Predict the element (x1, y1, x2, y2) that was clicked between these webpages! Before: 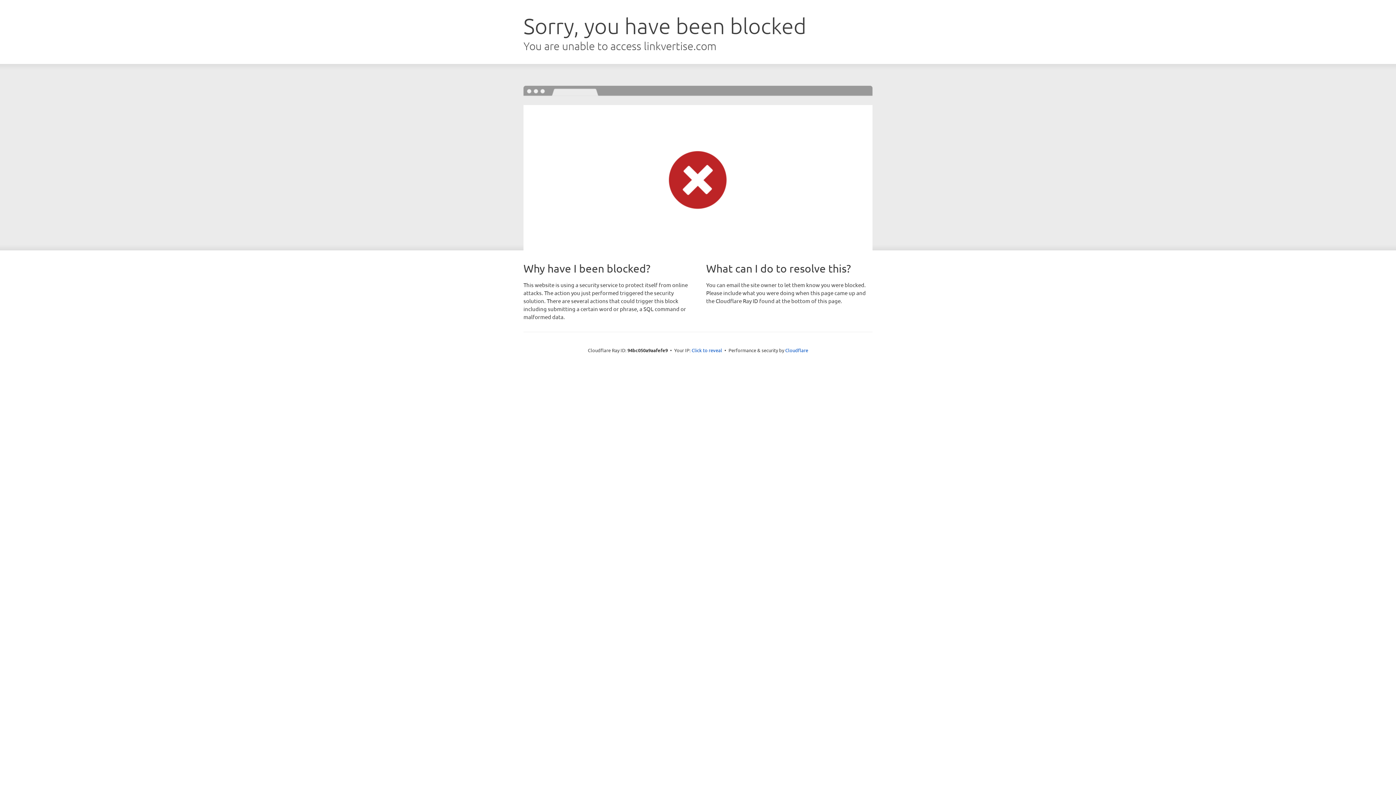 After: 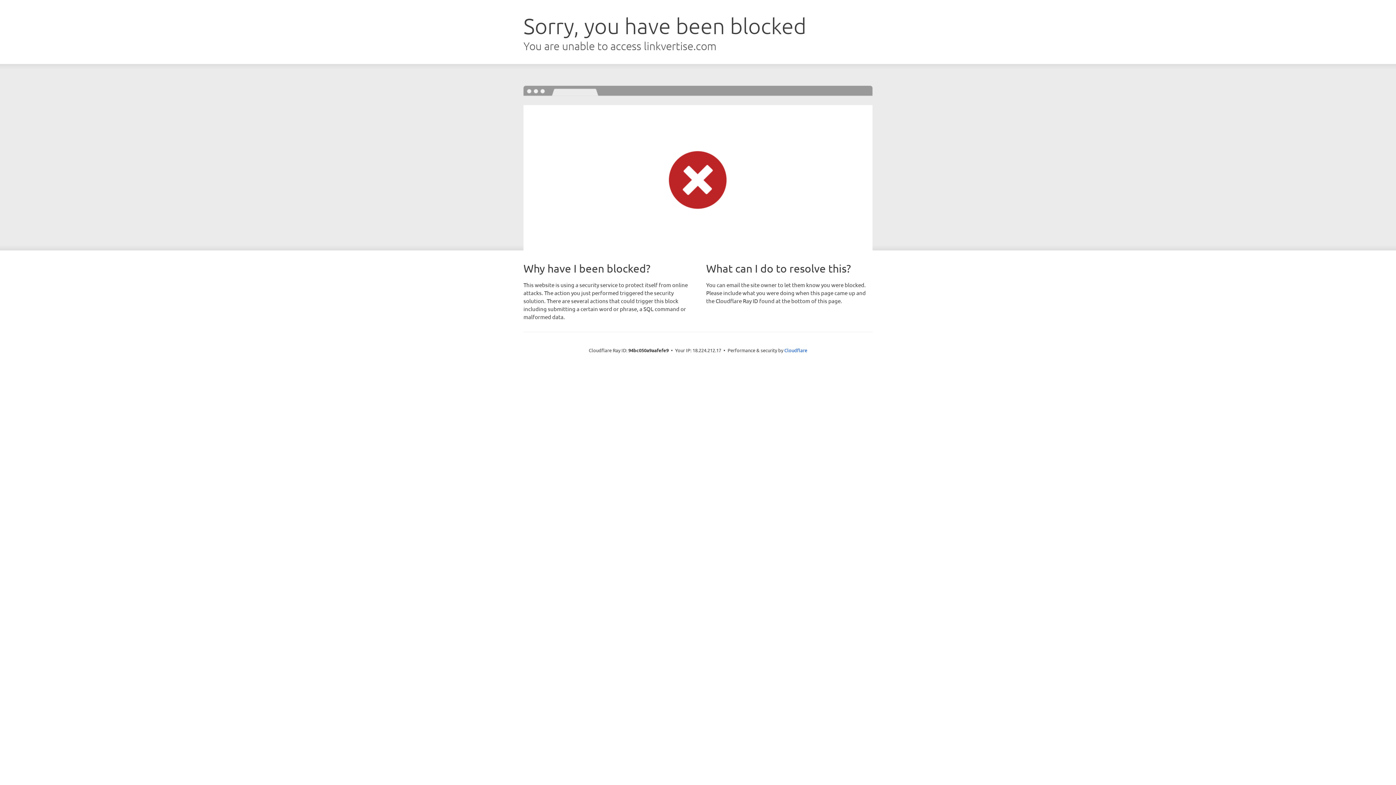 Action: label: Click to reveal bbox: (691, 346, 722, 353)